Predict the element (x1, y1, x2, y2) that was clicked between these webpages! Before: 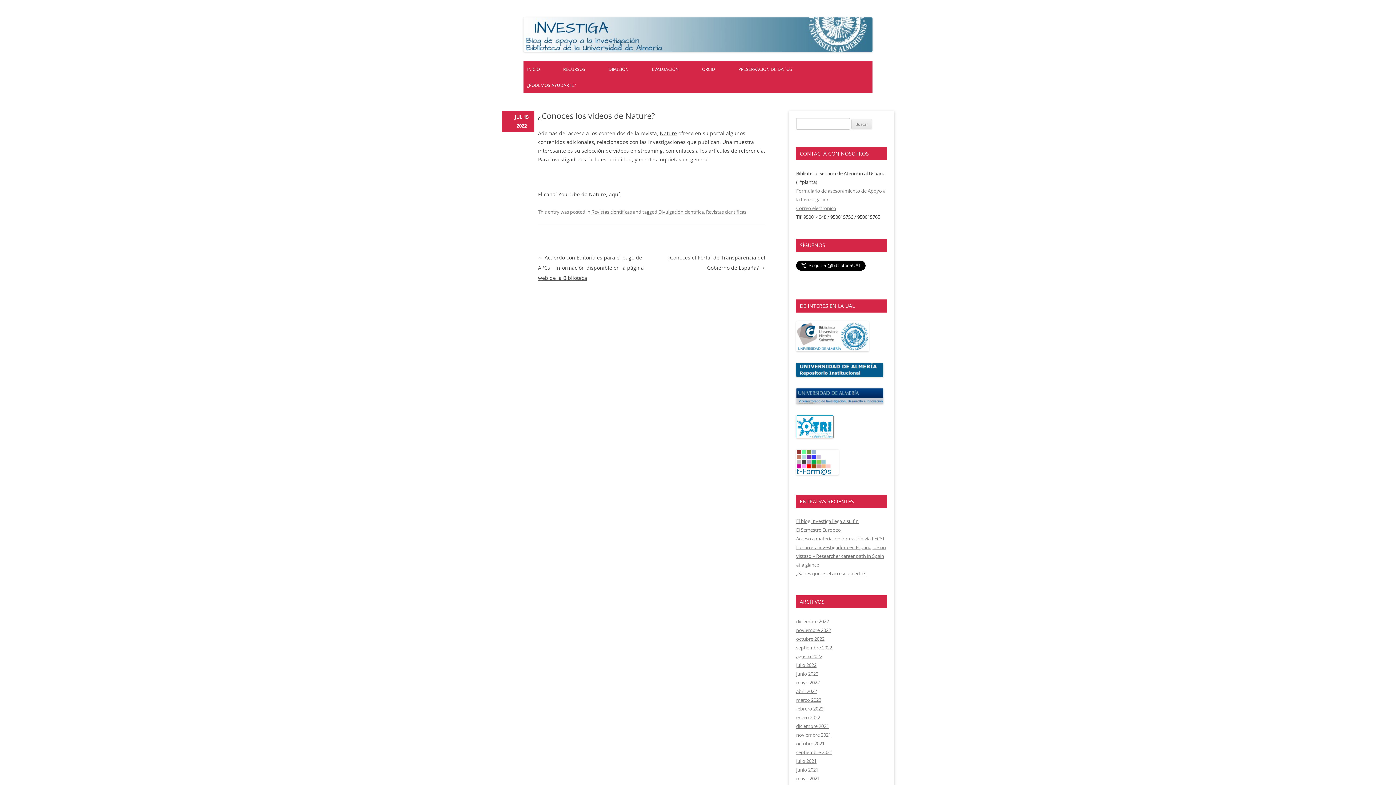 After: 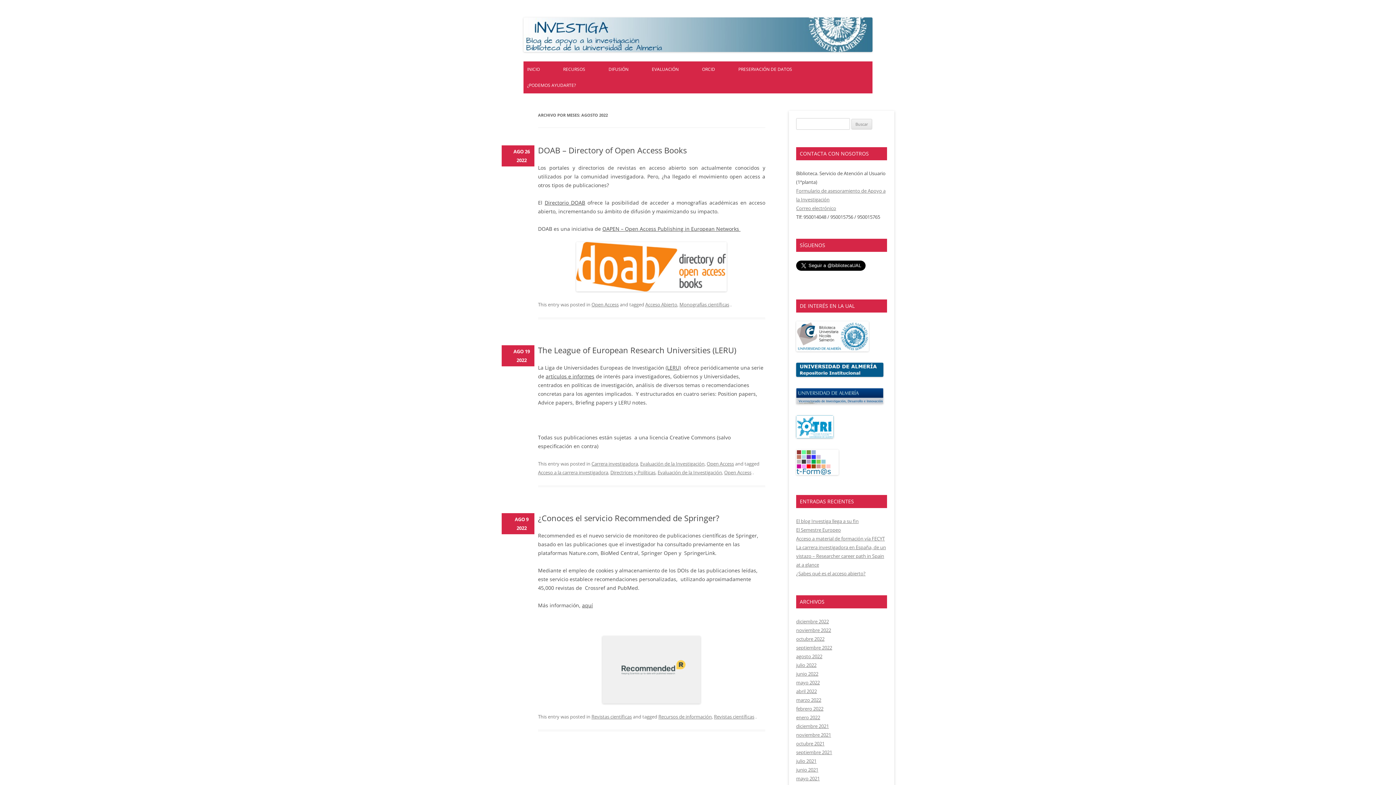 Action: bbox: (796, 653, 822, 659) label: agosto 2022